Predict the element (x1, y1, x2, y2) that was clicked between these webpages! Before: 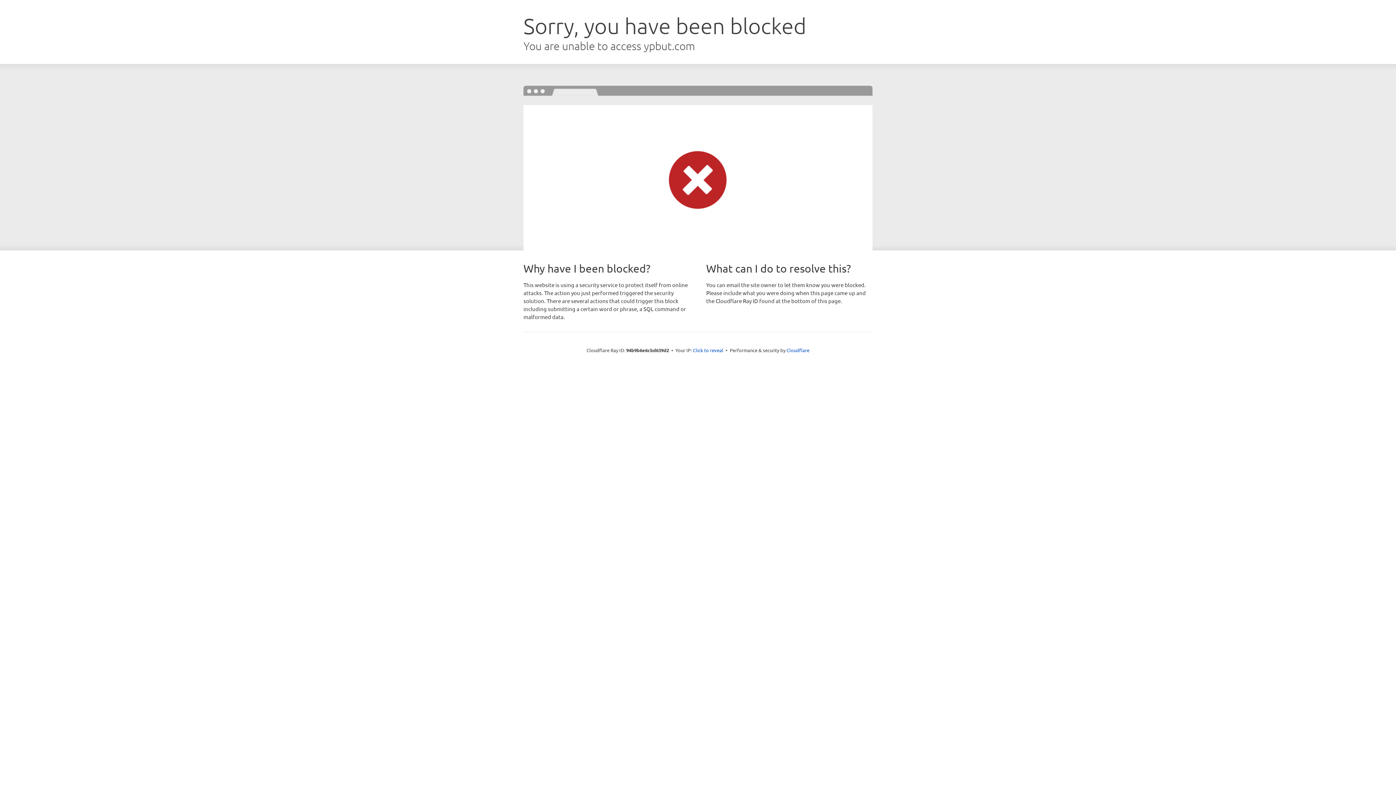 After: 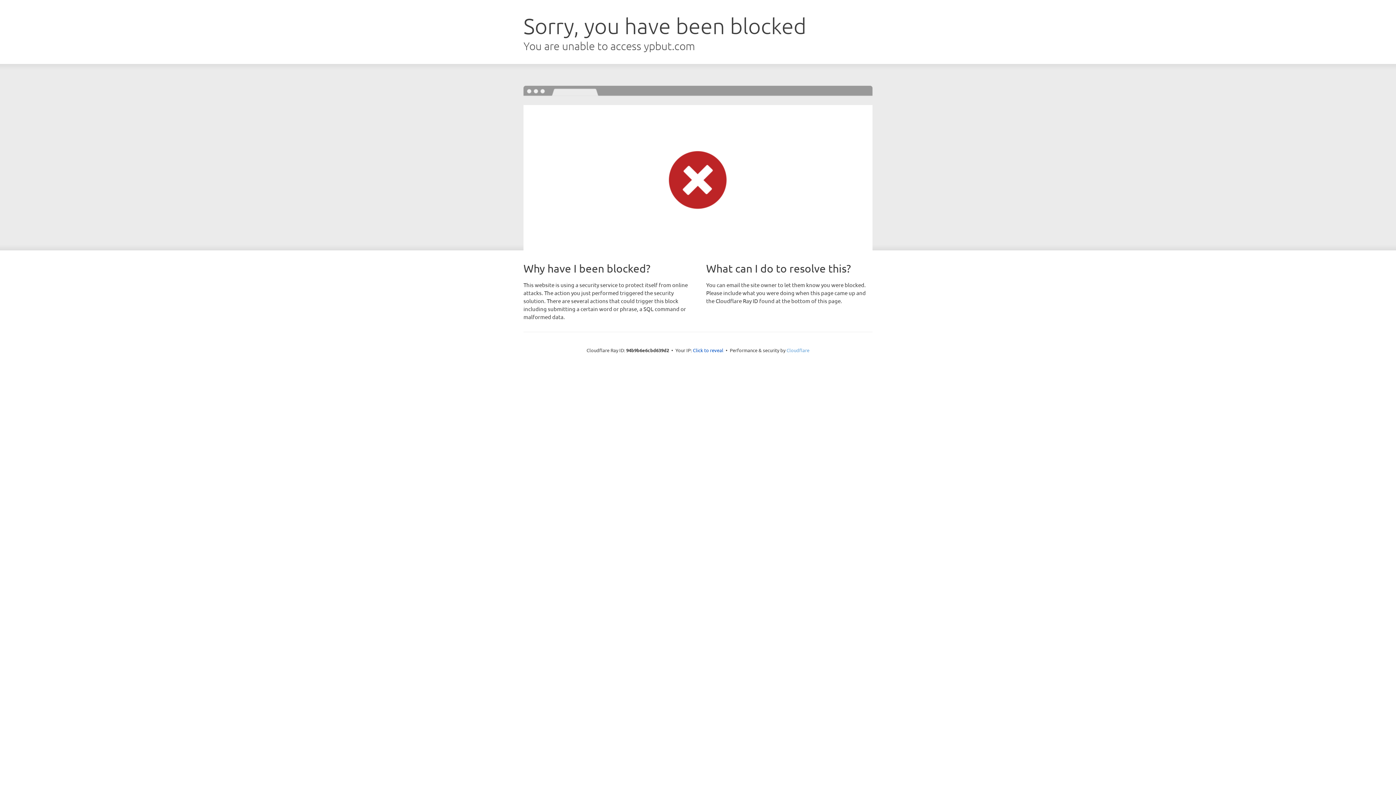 Action: label: Cloudflare bbox: (786, 347, 809, 353)